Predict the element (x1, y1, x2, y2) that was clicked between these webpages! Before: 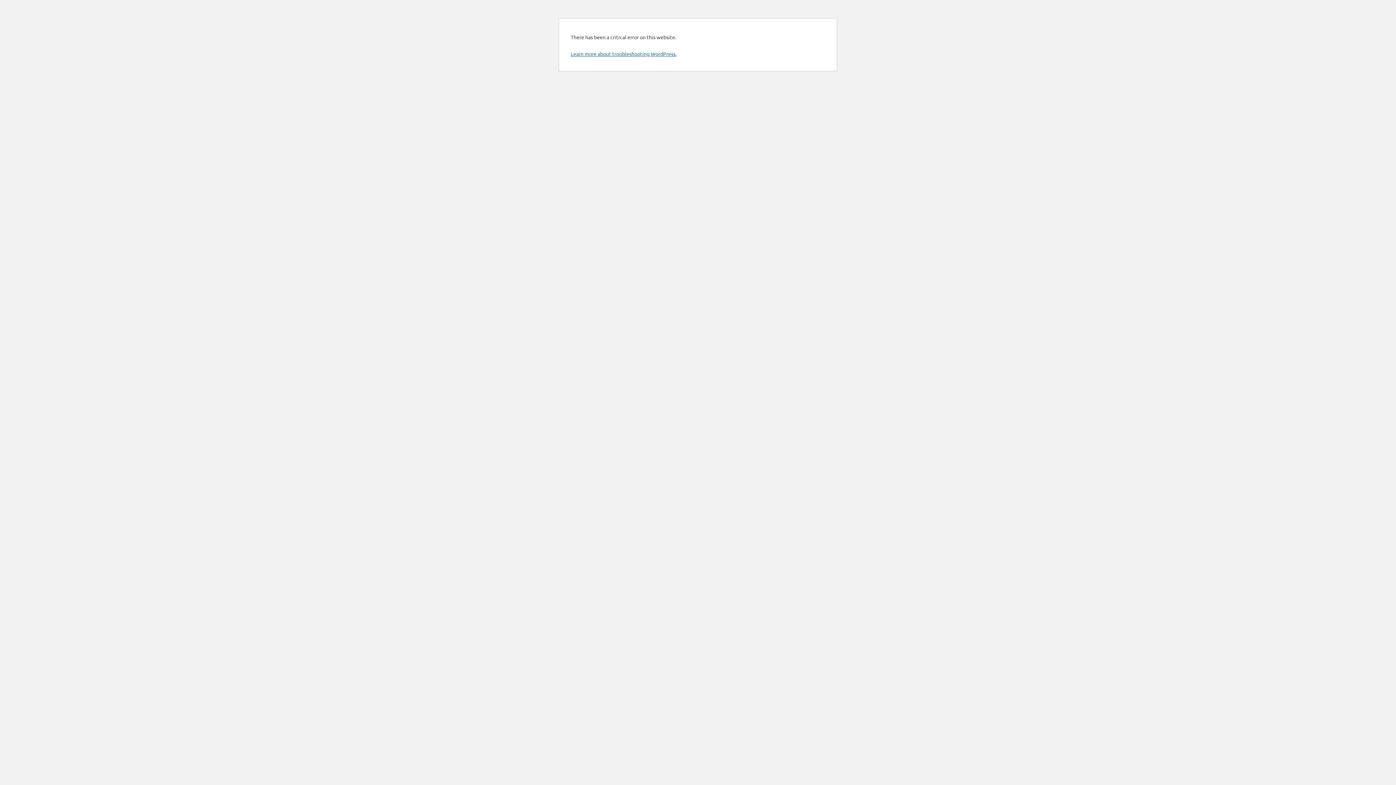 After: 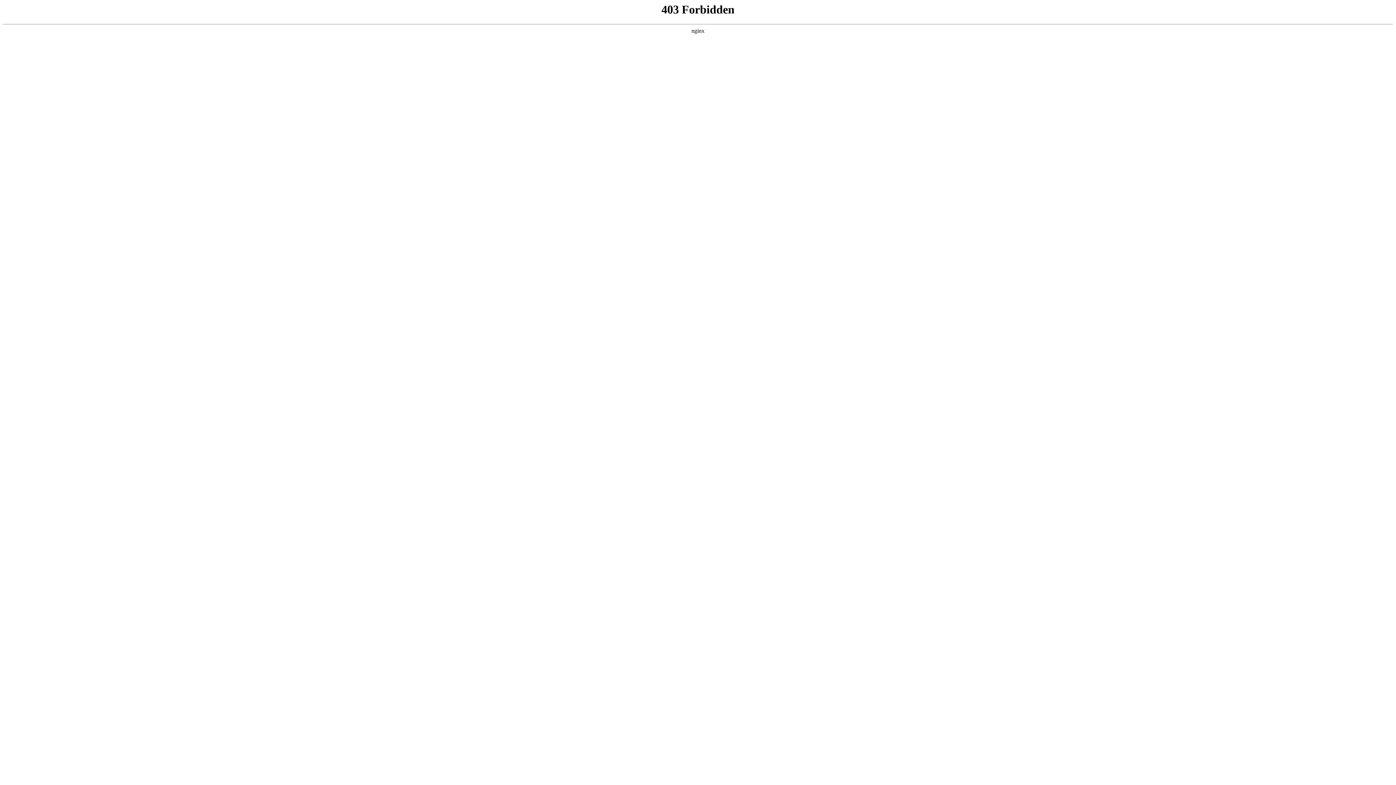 Action: label: Learn more about troubleshooting WordPress. bbox: (570, 50, 676, 57)